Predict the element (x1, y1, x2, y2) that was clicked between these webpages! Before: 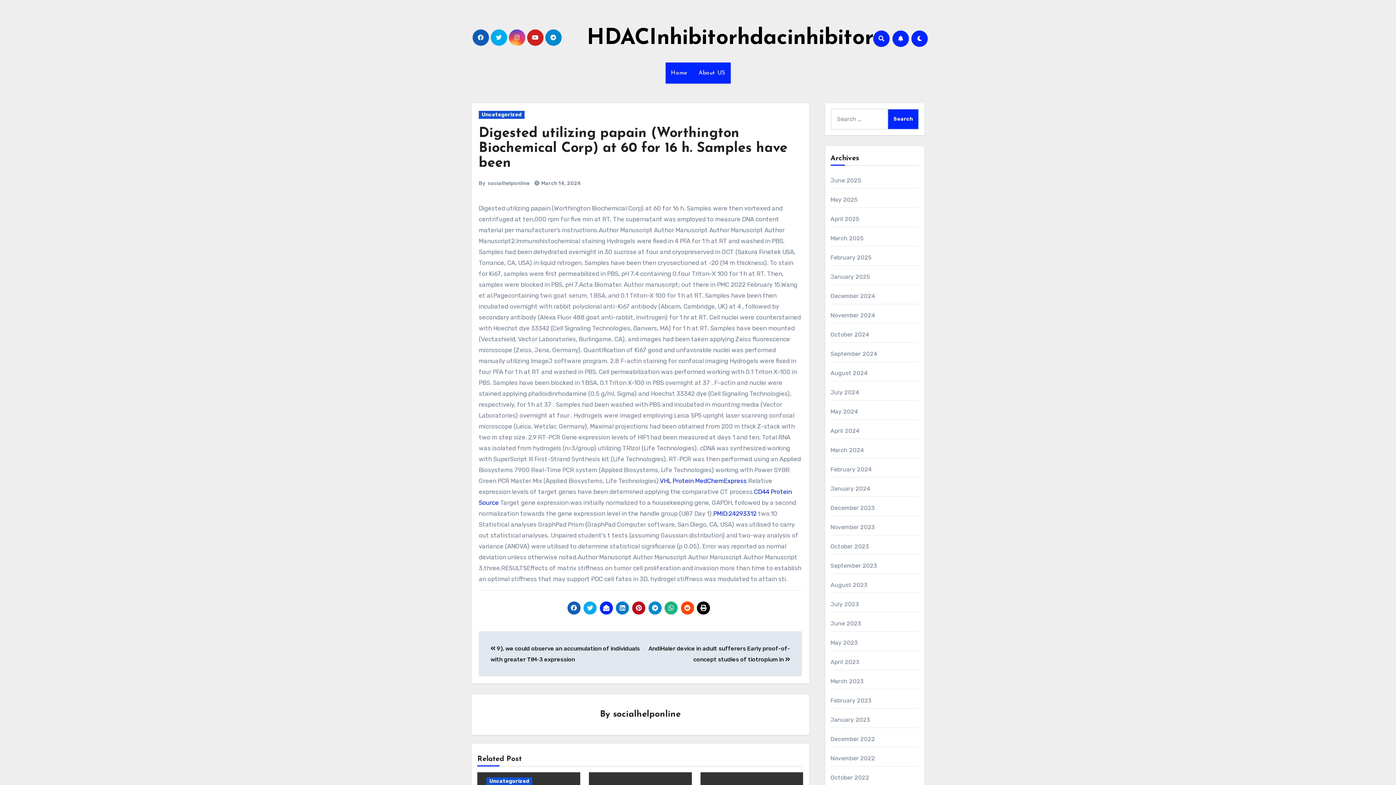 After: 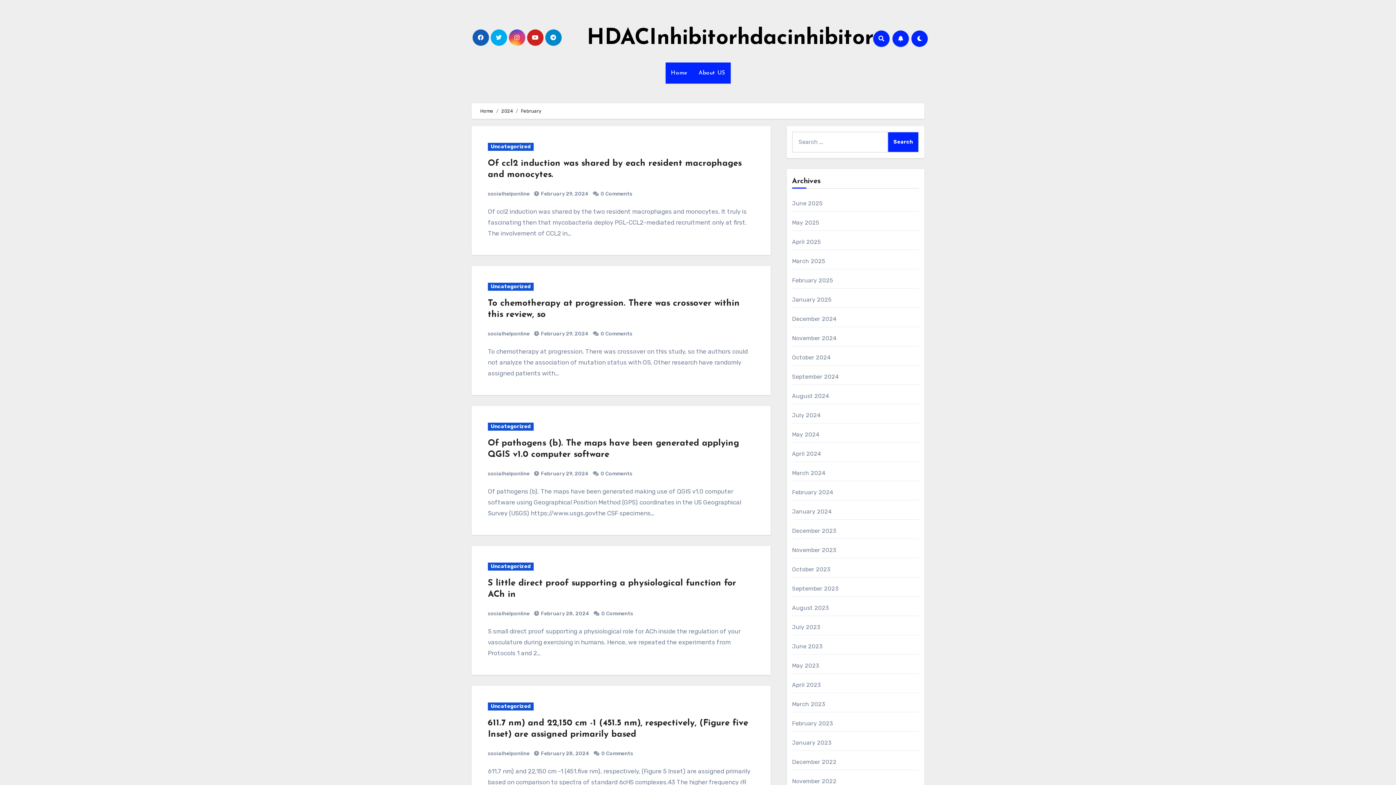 Action: bbox: (830, 466, 872, 473) label: February 2024